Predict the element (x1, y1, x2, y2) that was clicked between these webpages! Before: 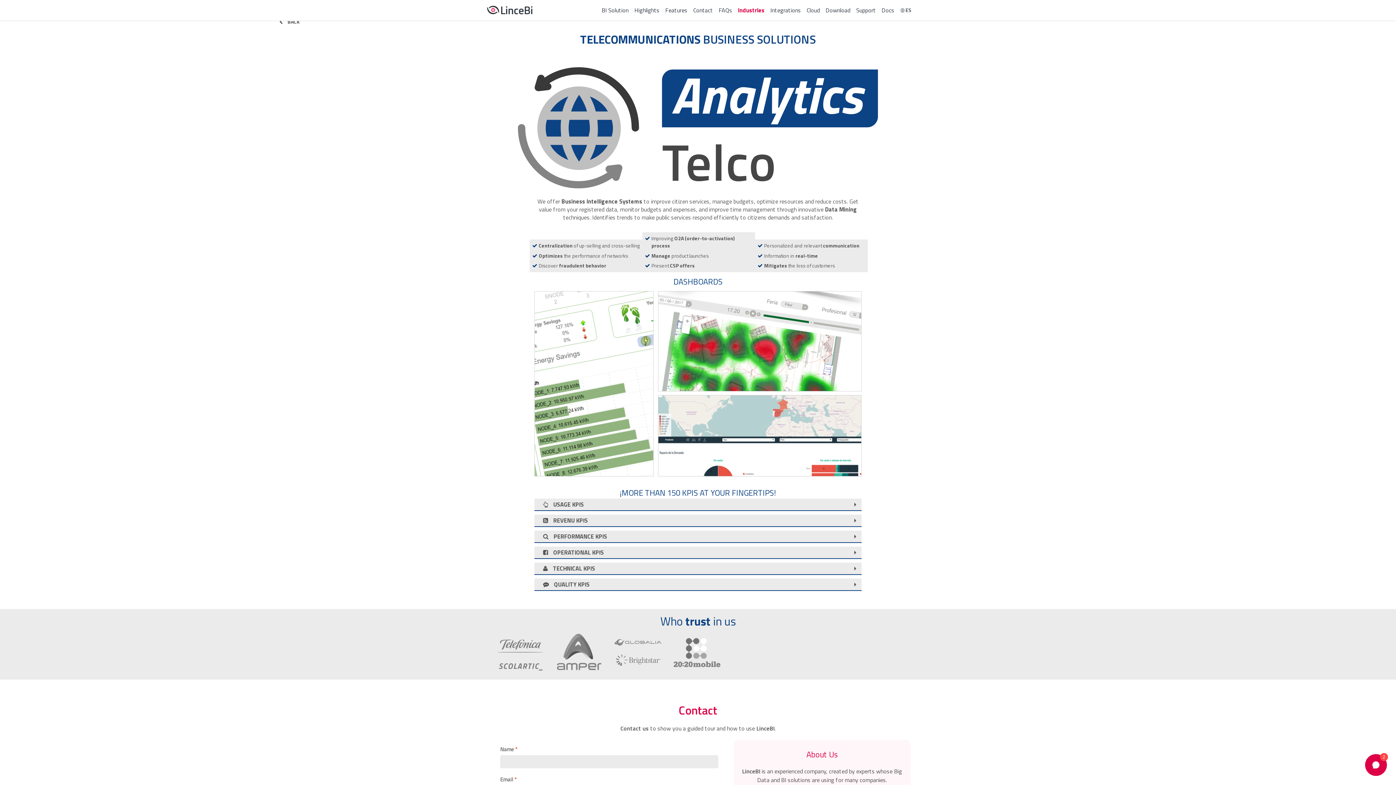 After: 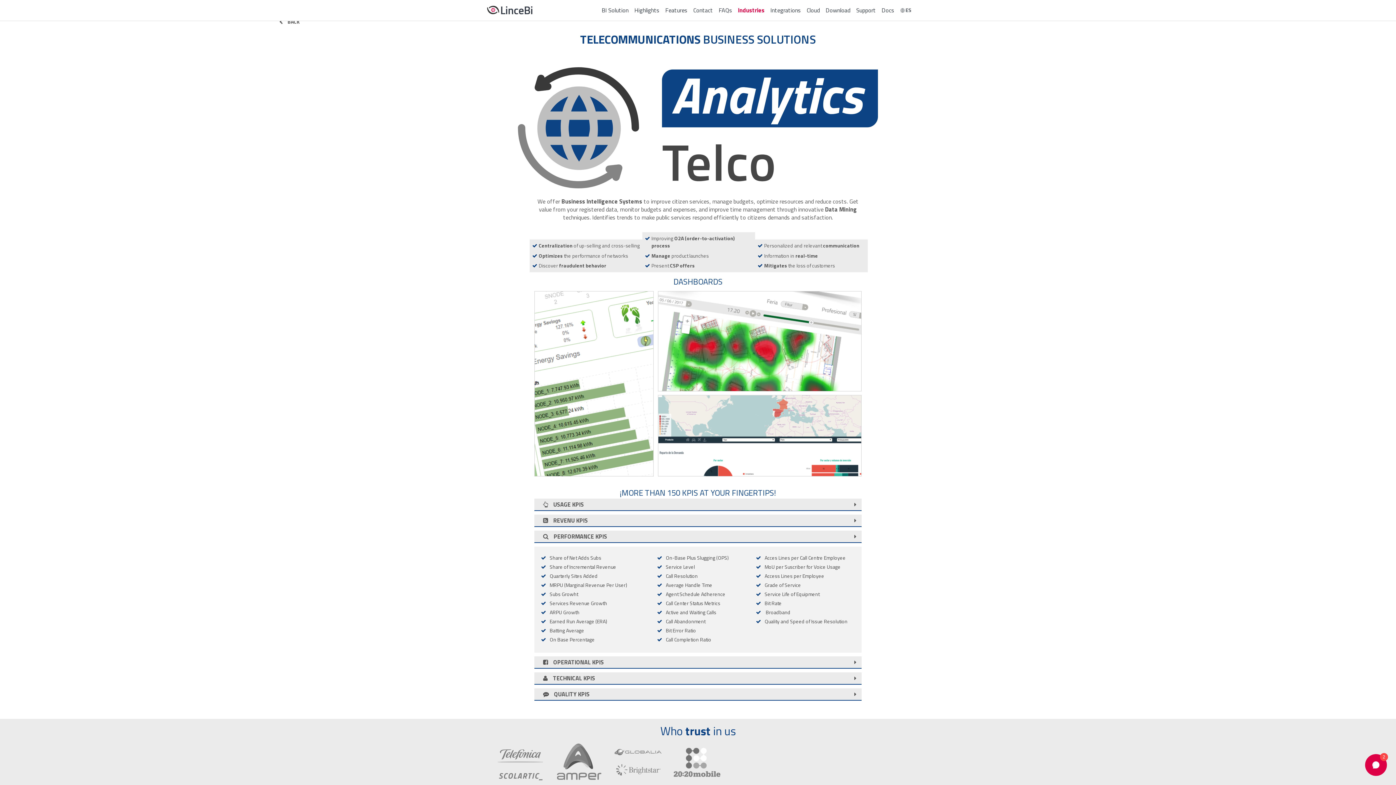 Action: label:  PERFORMANCE KPIS bbox: (536, 532, 860, 541)